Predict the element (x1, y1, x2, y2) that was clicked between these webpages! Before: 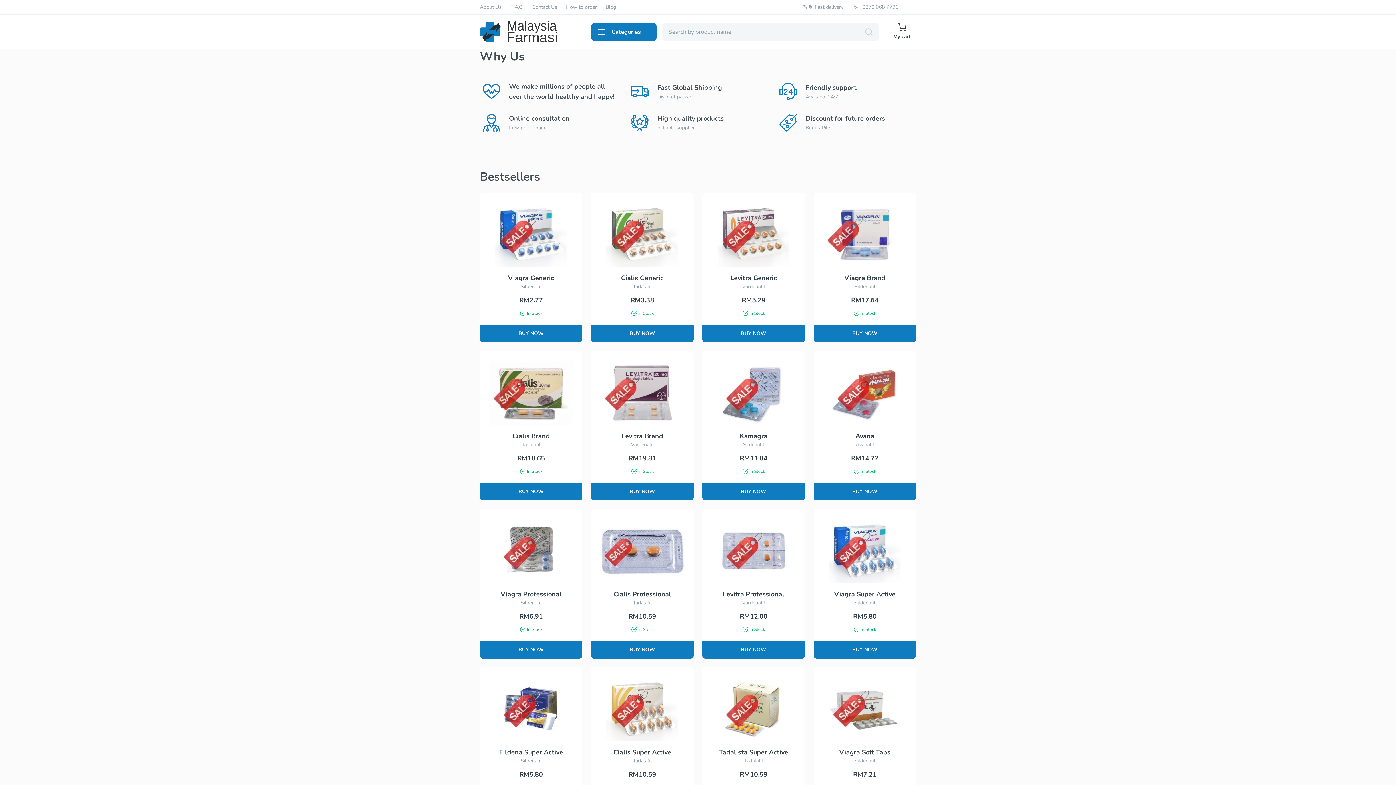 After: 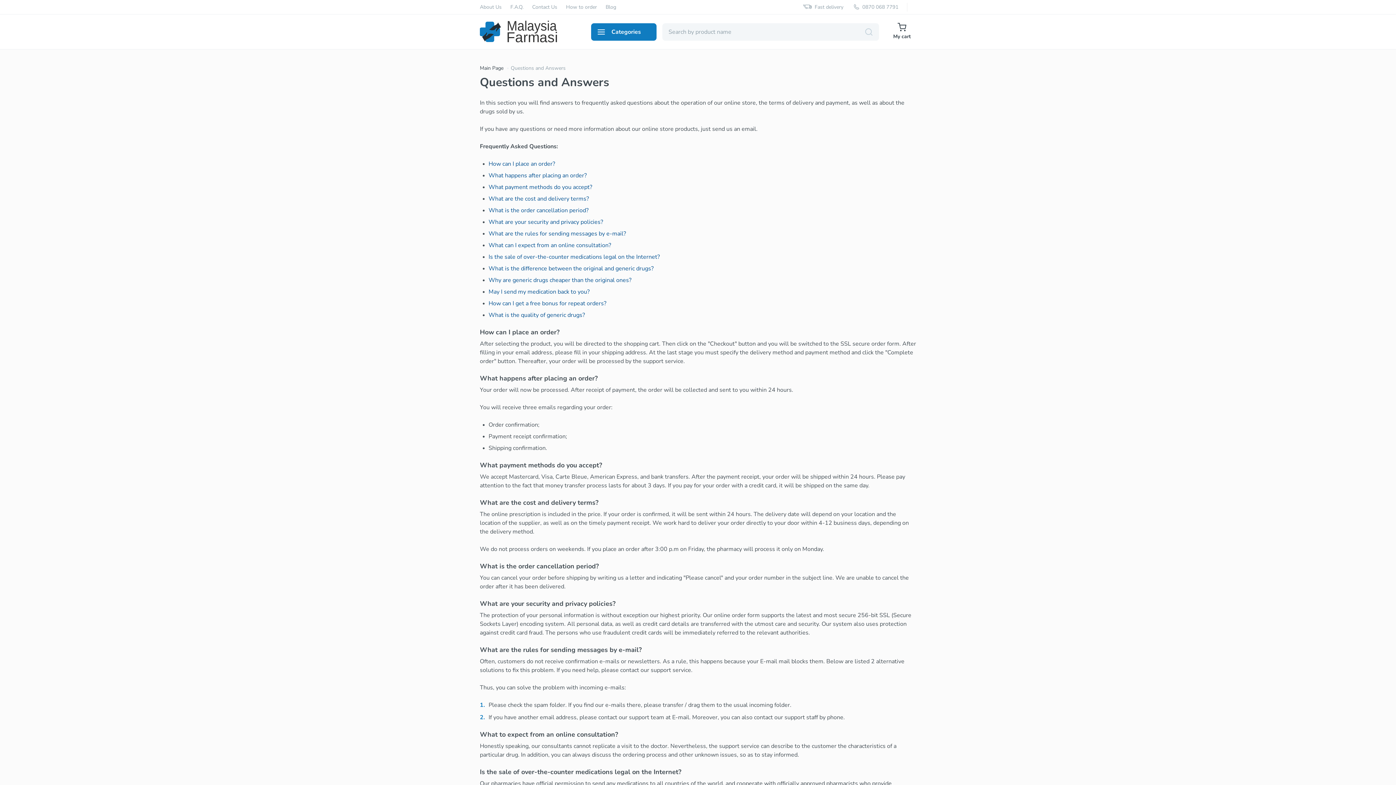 Action: bbox: (510, 4, 523, 10) label: F.A.Q.